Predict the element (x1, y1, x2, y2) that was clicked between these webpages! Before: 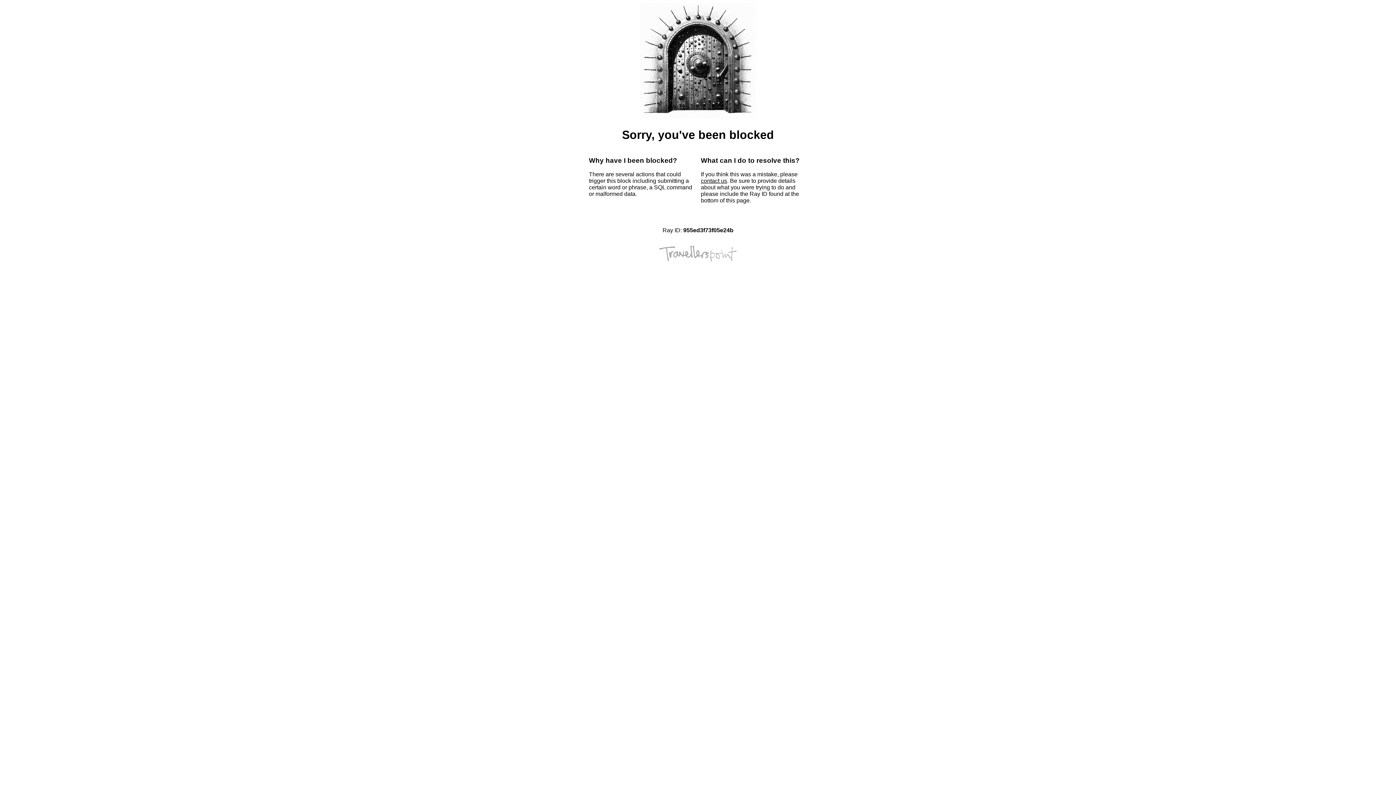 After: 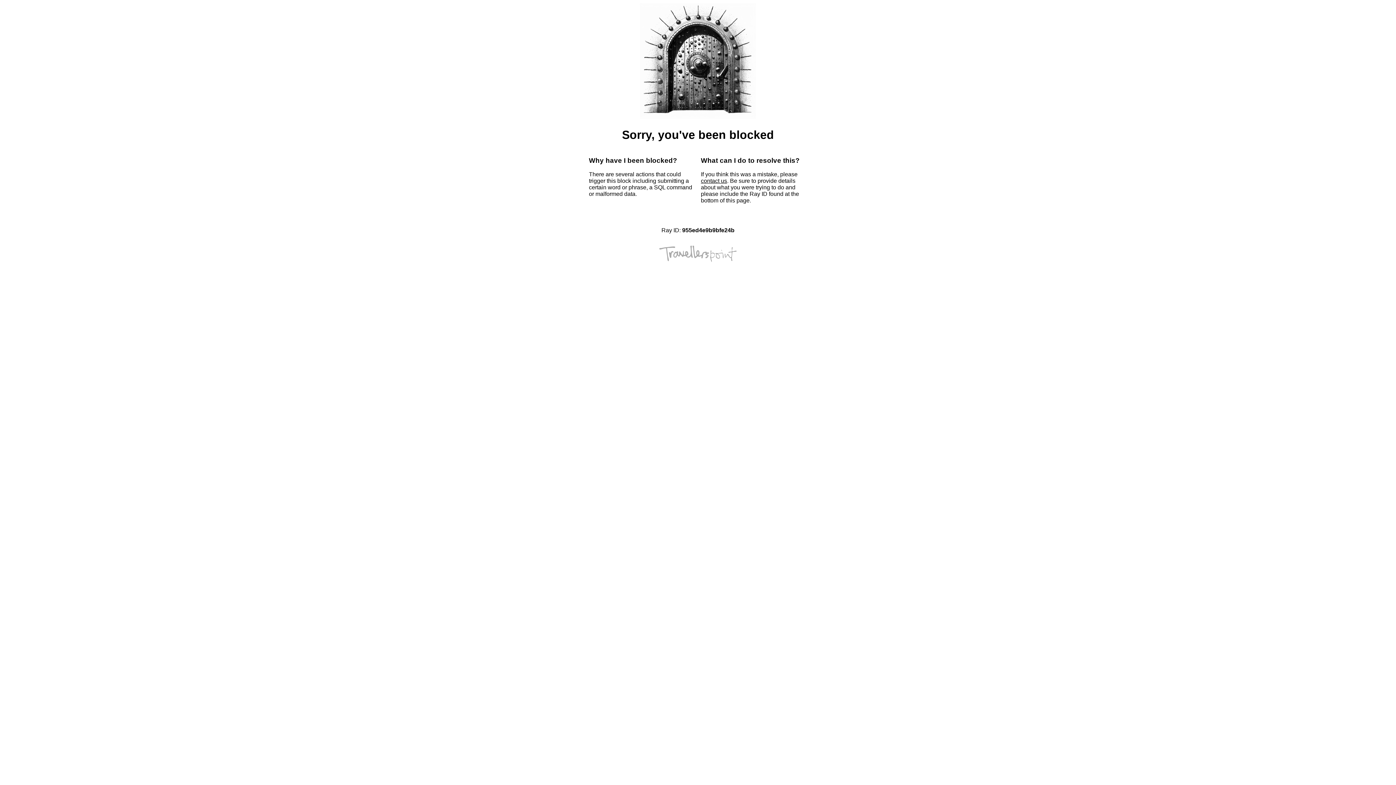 Action: label: contact us bbox: (701, 177, 727, 184)